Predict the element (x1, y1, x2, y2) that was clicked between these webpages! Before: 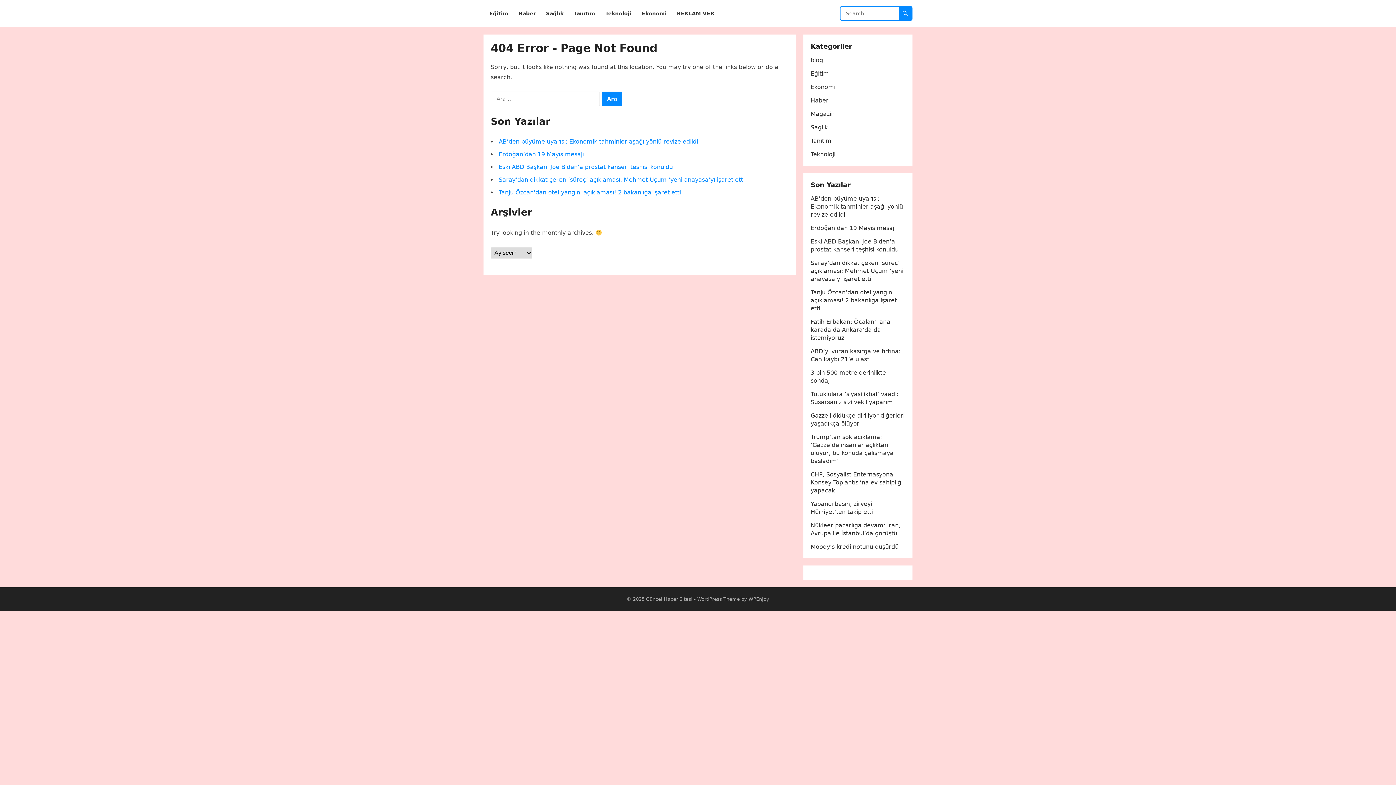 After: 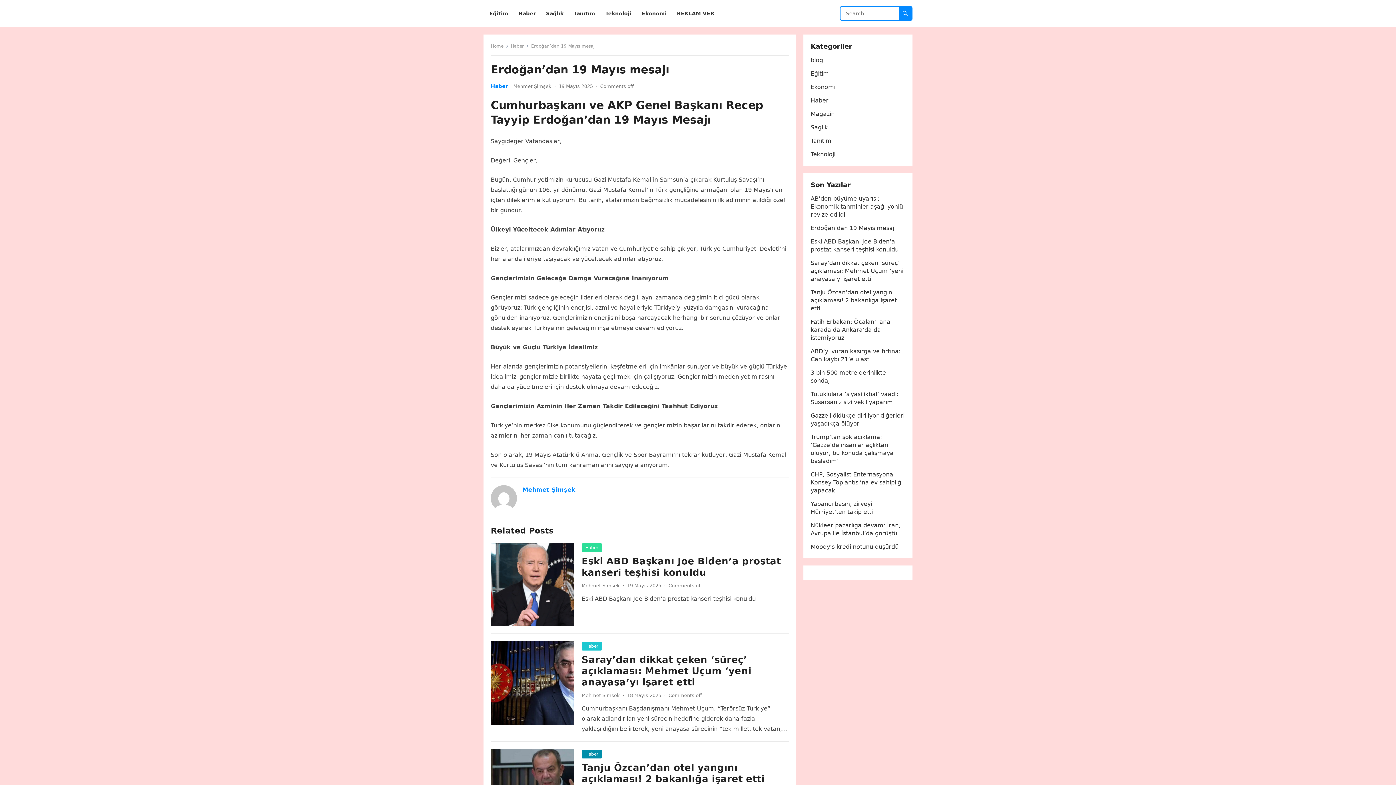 Action: label: Erdoğan’dan 19 Mayıs mesajı bbox: (810, 224, 896, 231)